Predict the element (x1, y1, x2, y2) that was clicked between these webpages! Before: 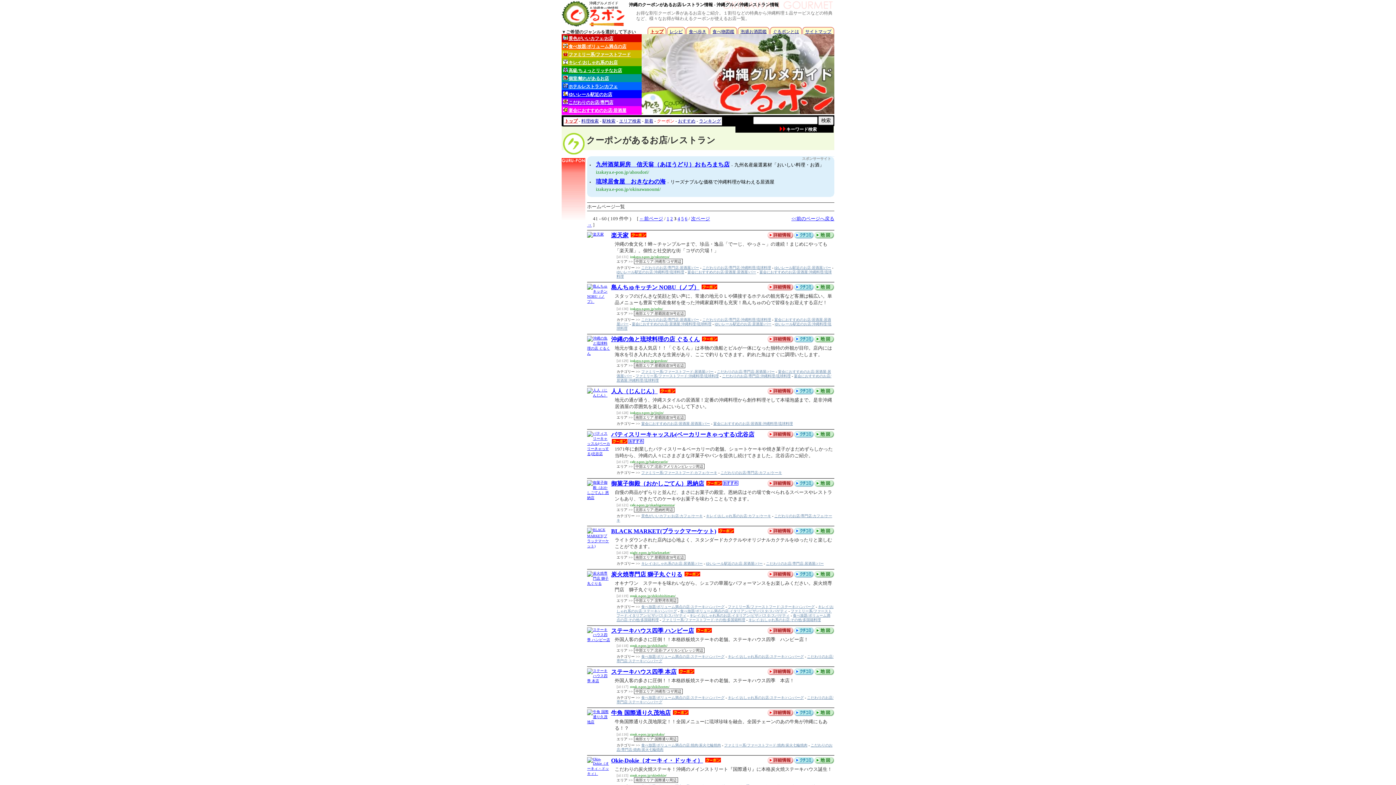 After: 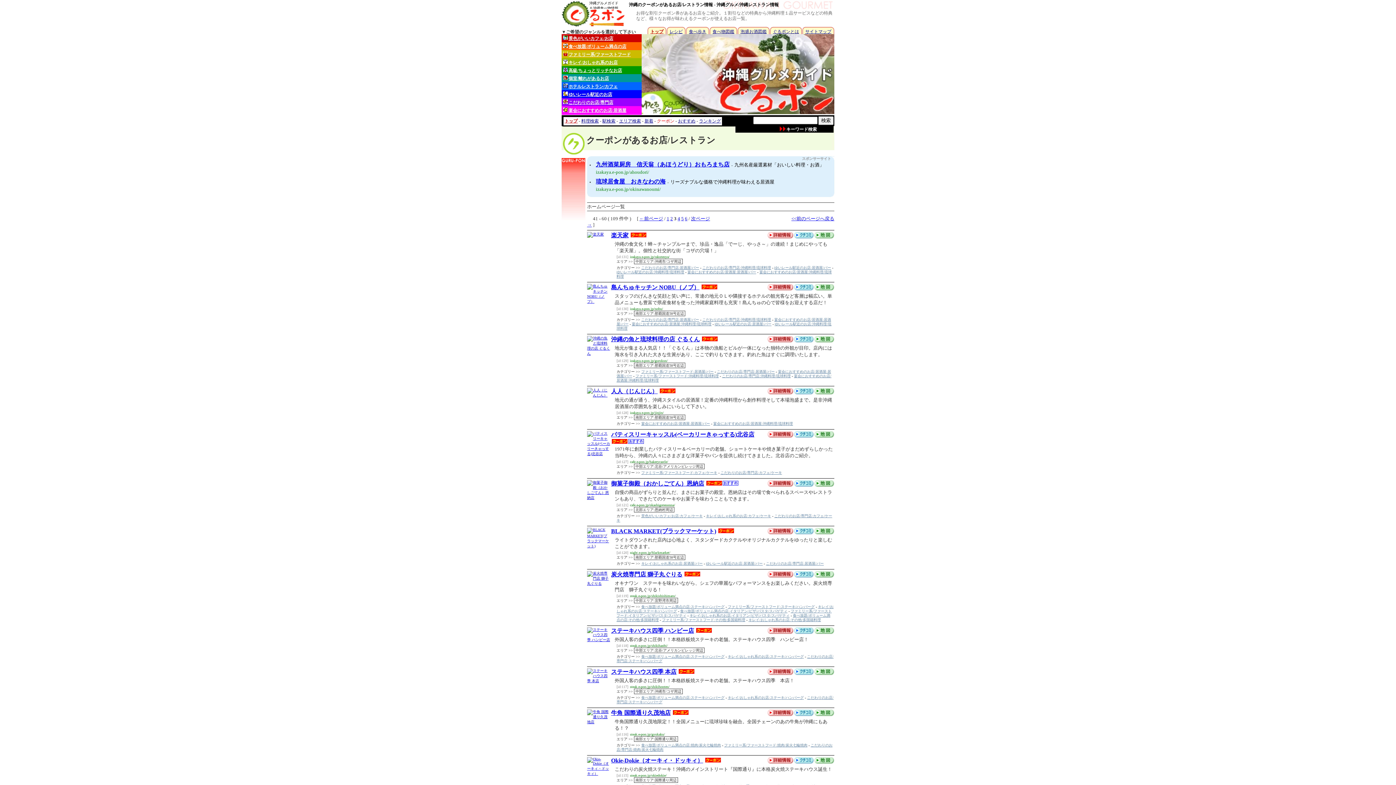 Action: bbox: (793, 233, 814, 240)